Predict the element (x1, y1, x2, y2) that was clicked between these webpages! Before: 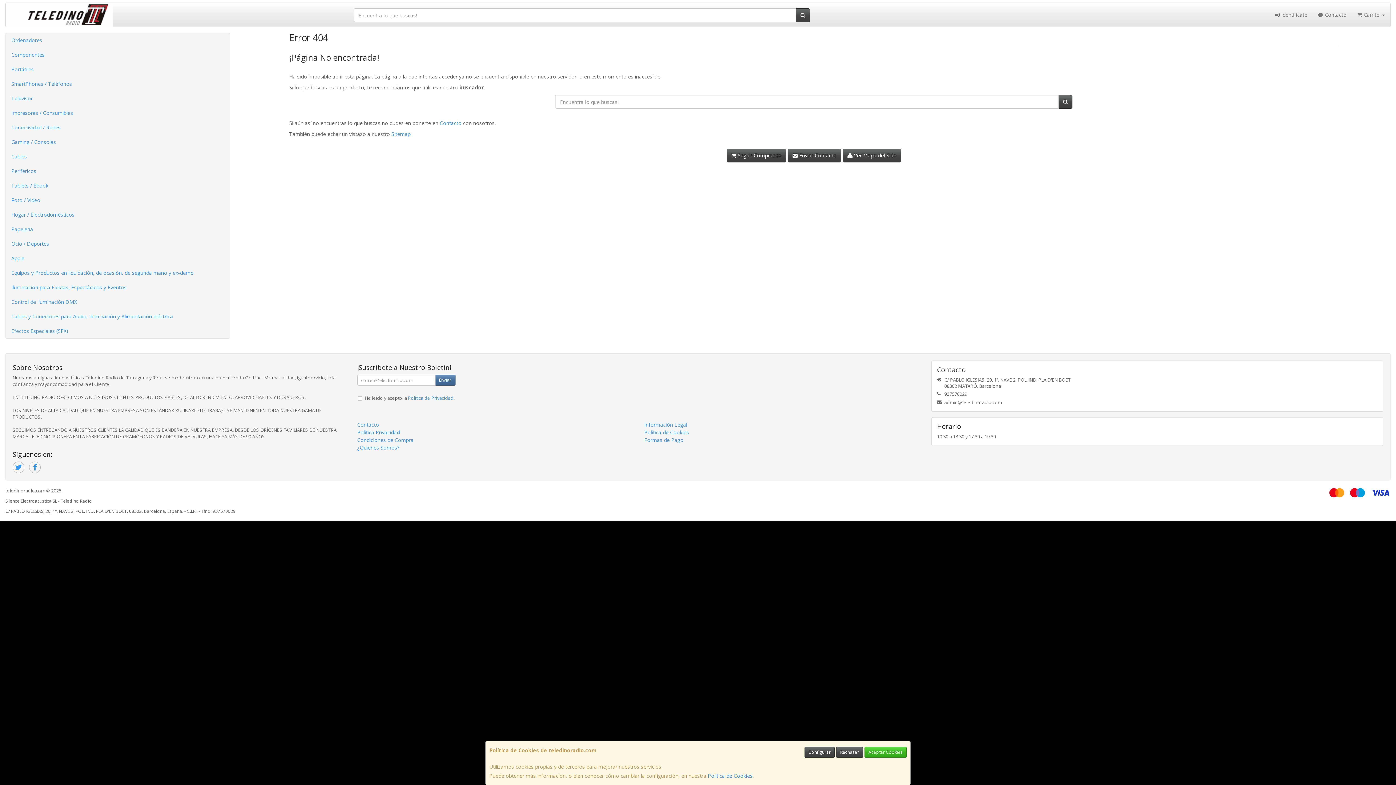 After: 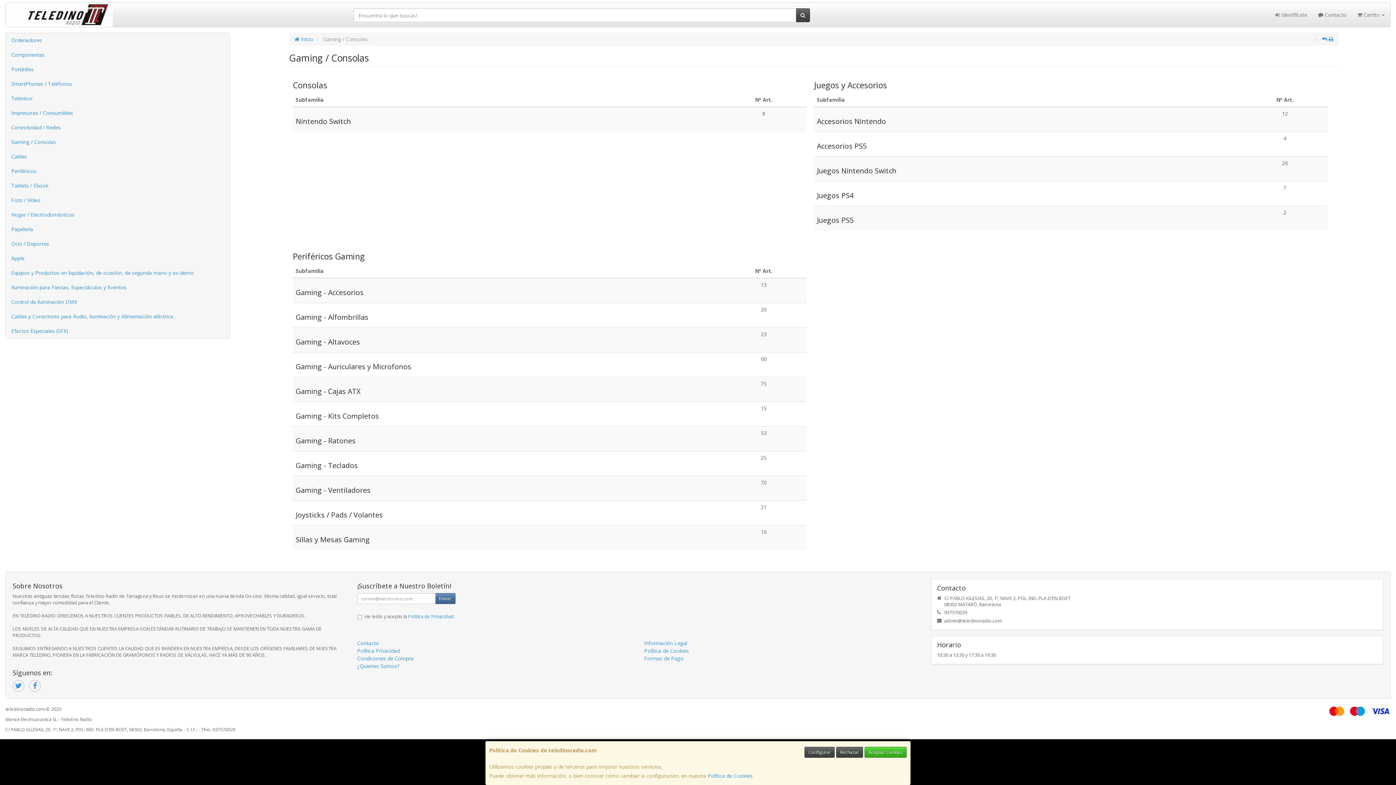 Action: bbox: (5, 134, 229, 149) label: Gaming / Consolas